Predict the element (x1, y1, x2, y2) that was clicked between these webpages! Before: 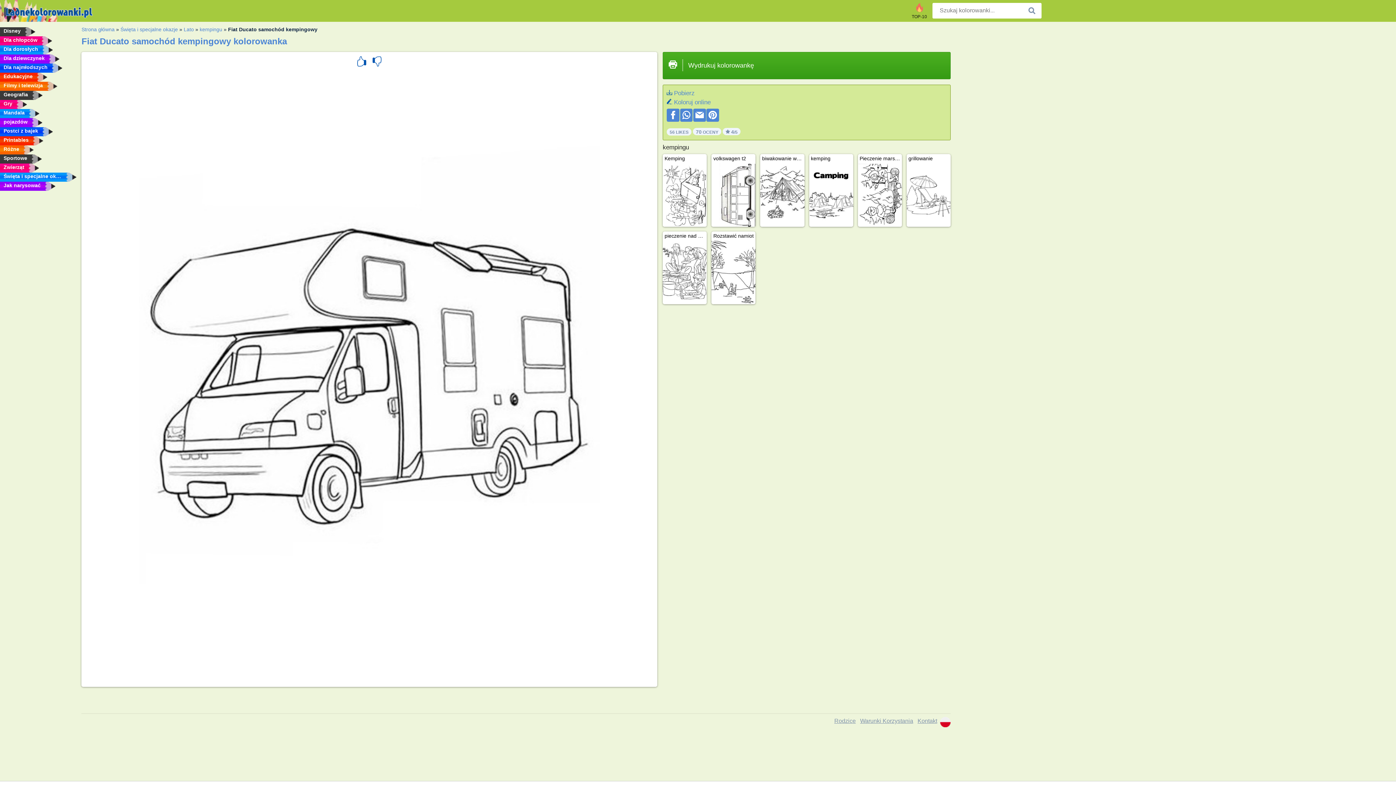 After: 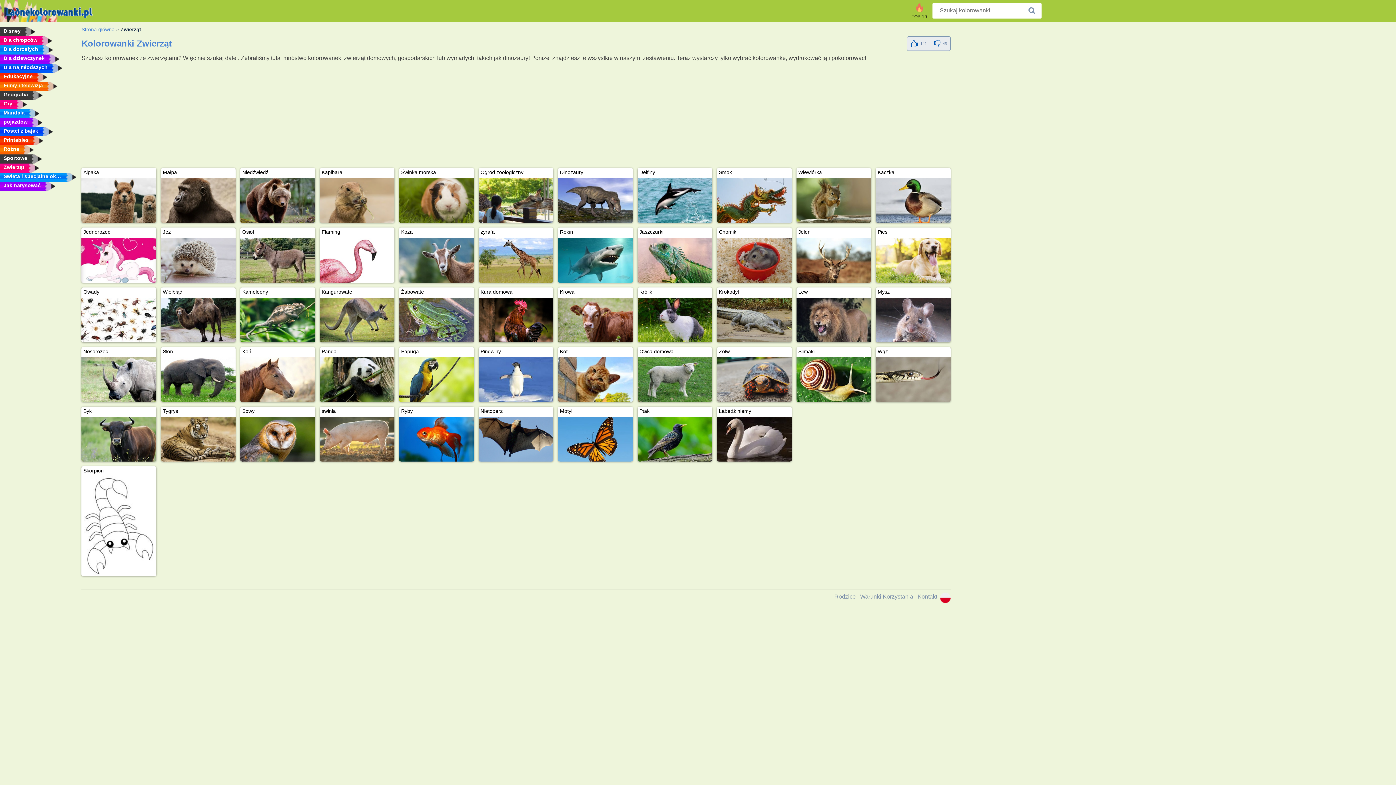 Action: bbox: (0, 163, 76, 172) label: Zwierząt